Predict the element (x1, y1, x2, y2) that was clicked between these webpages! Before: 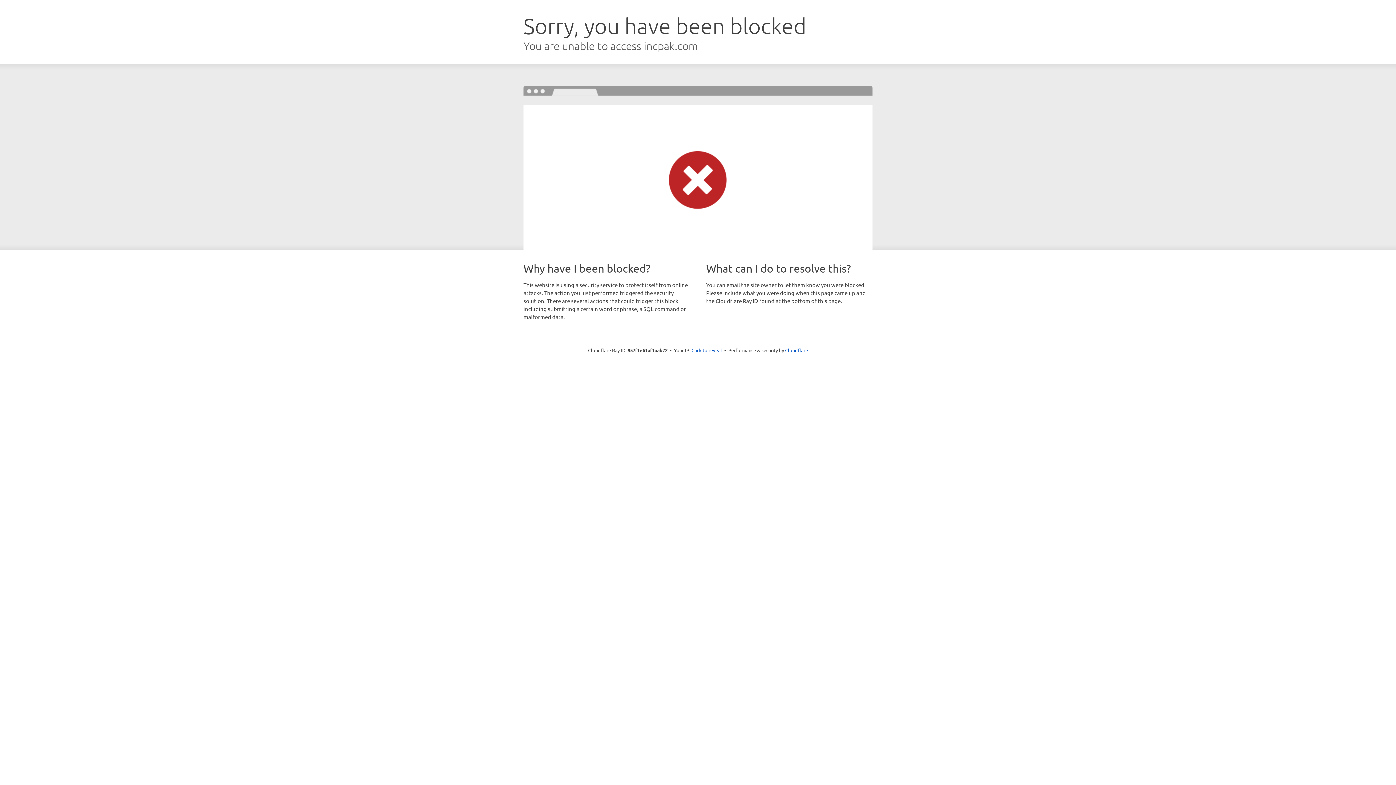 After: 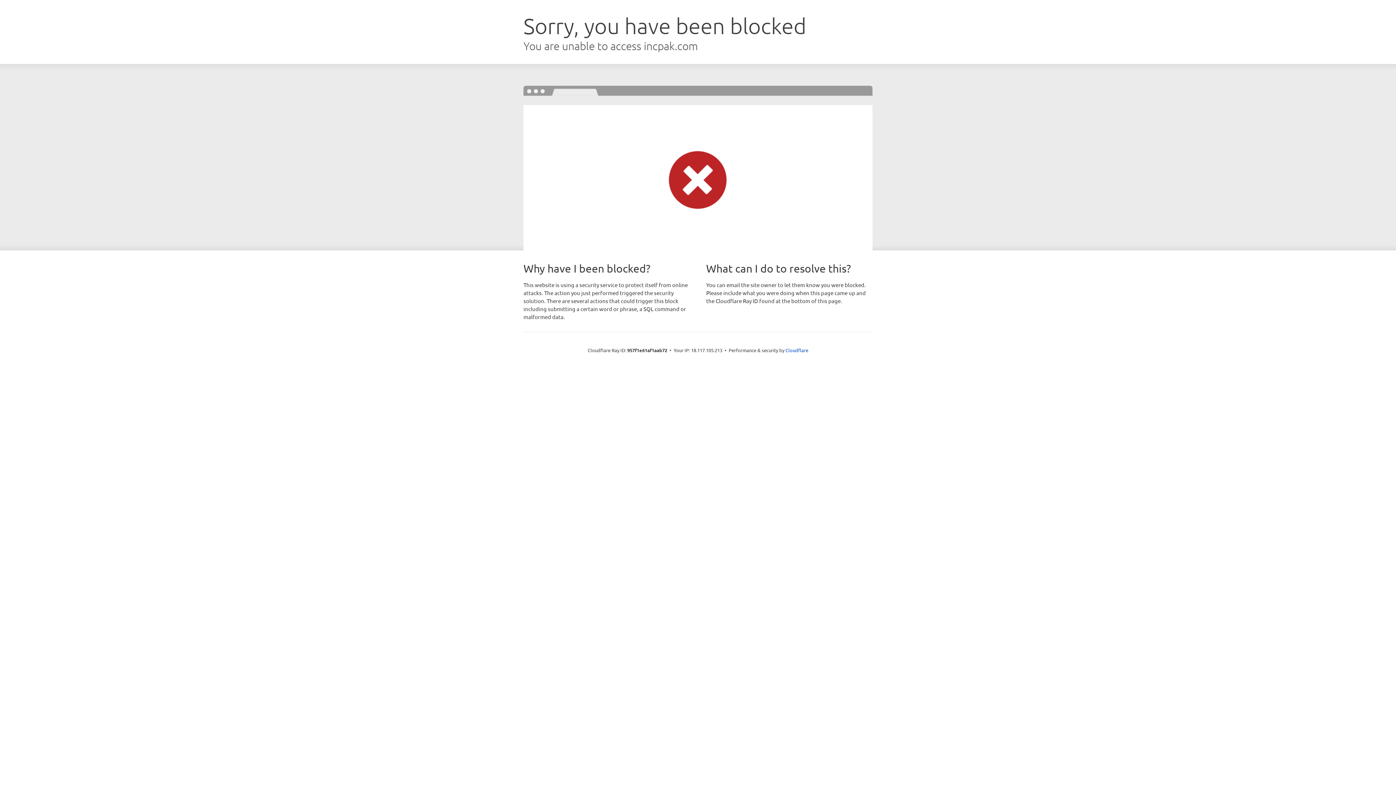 Action: label: Click to reveal bbox: (691, 346, 722, 353)